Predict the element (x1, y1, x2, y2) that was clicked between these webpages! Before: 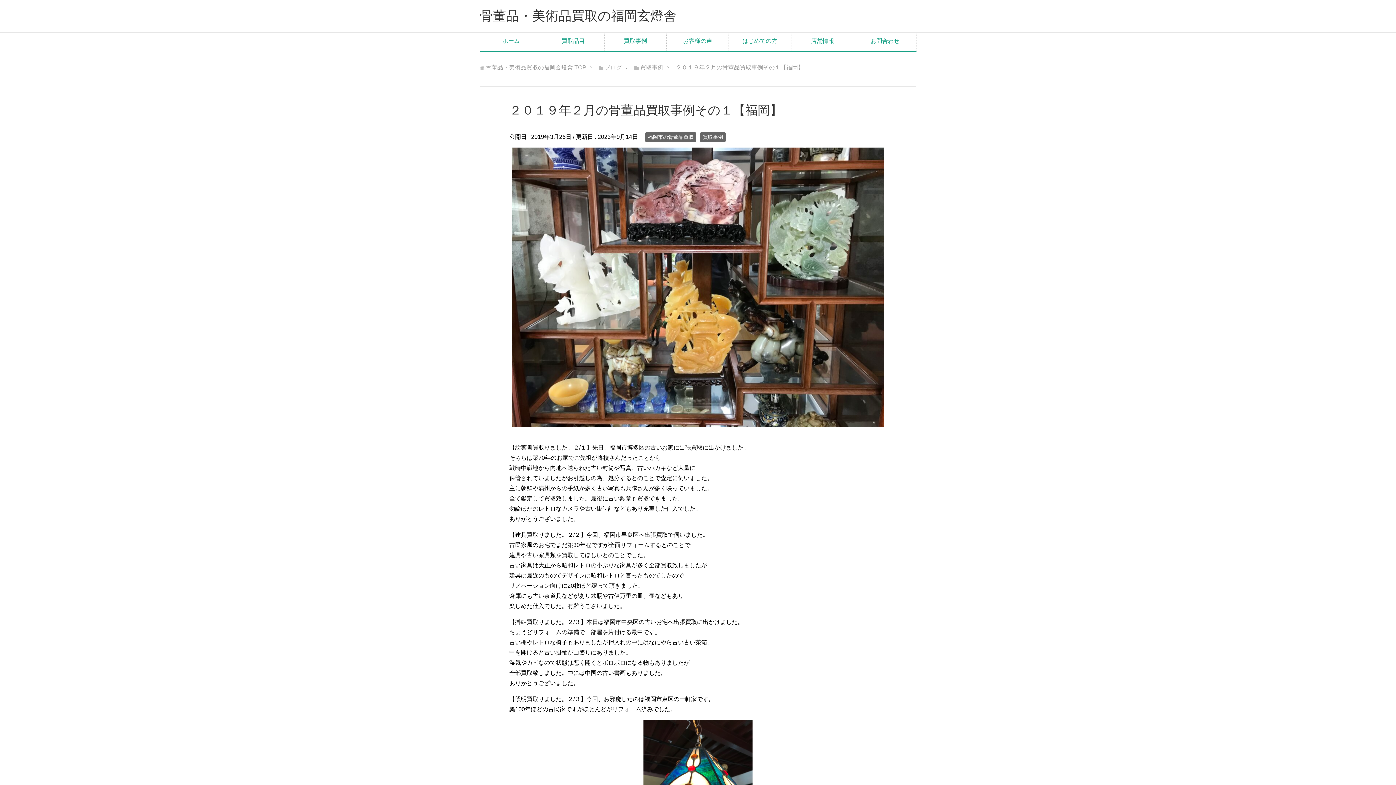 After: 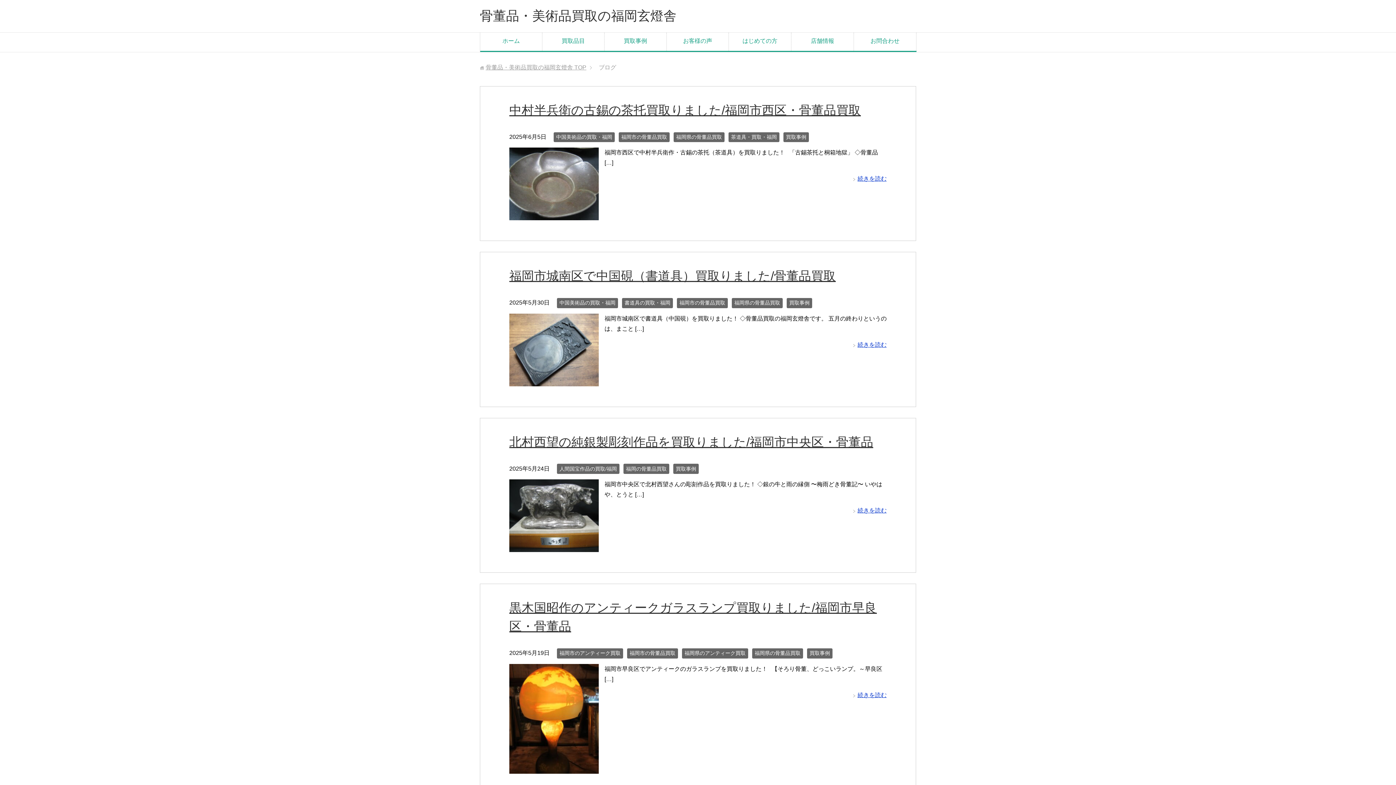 Action: bbox: (604, 32, 666, 50) label: 買取事例